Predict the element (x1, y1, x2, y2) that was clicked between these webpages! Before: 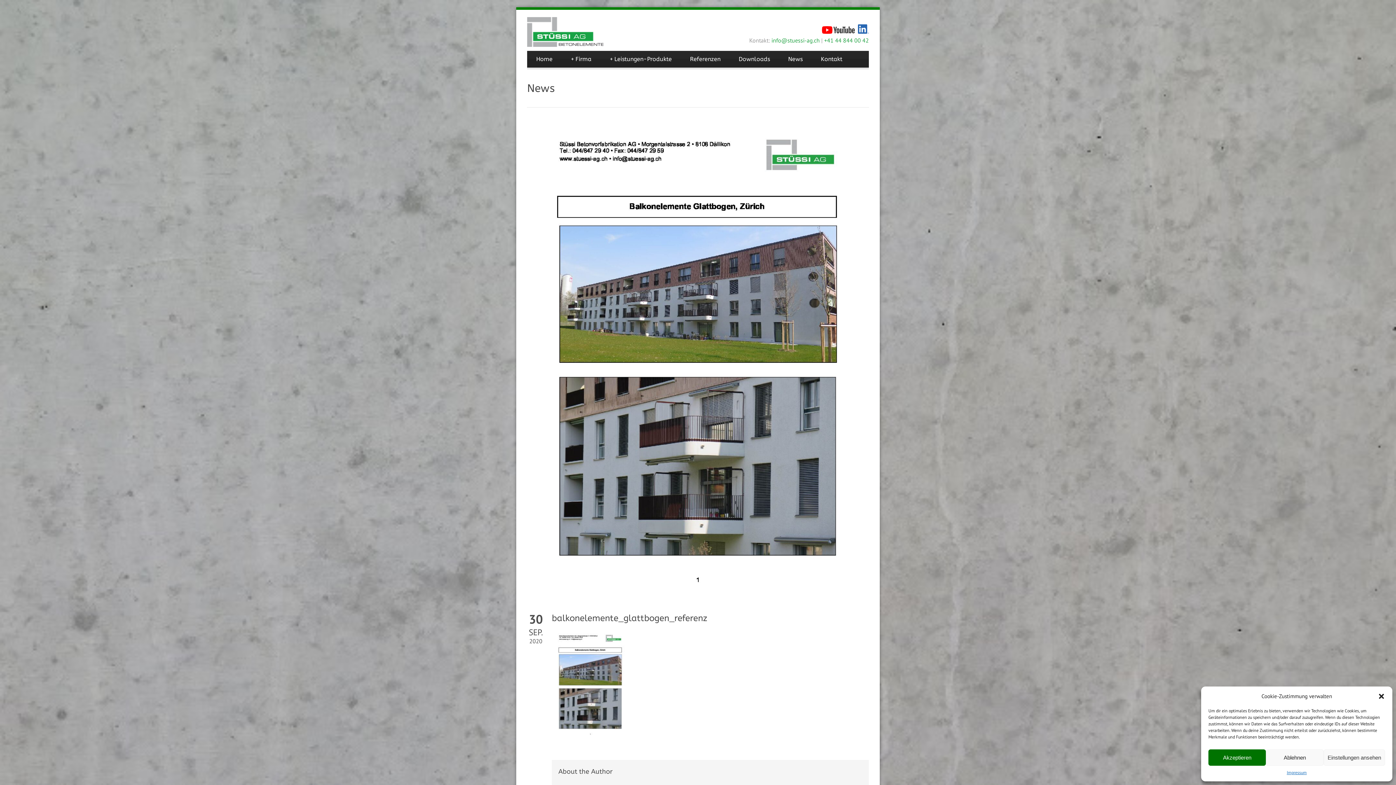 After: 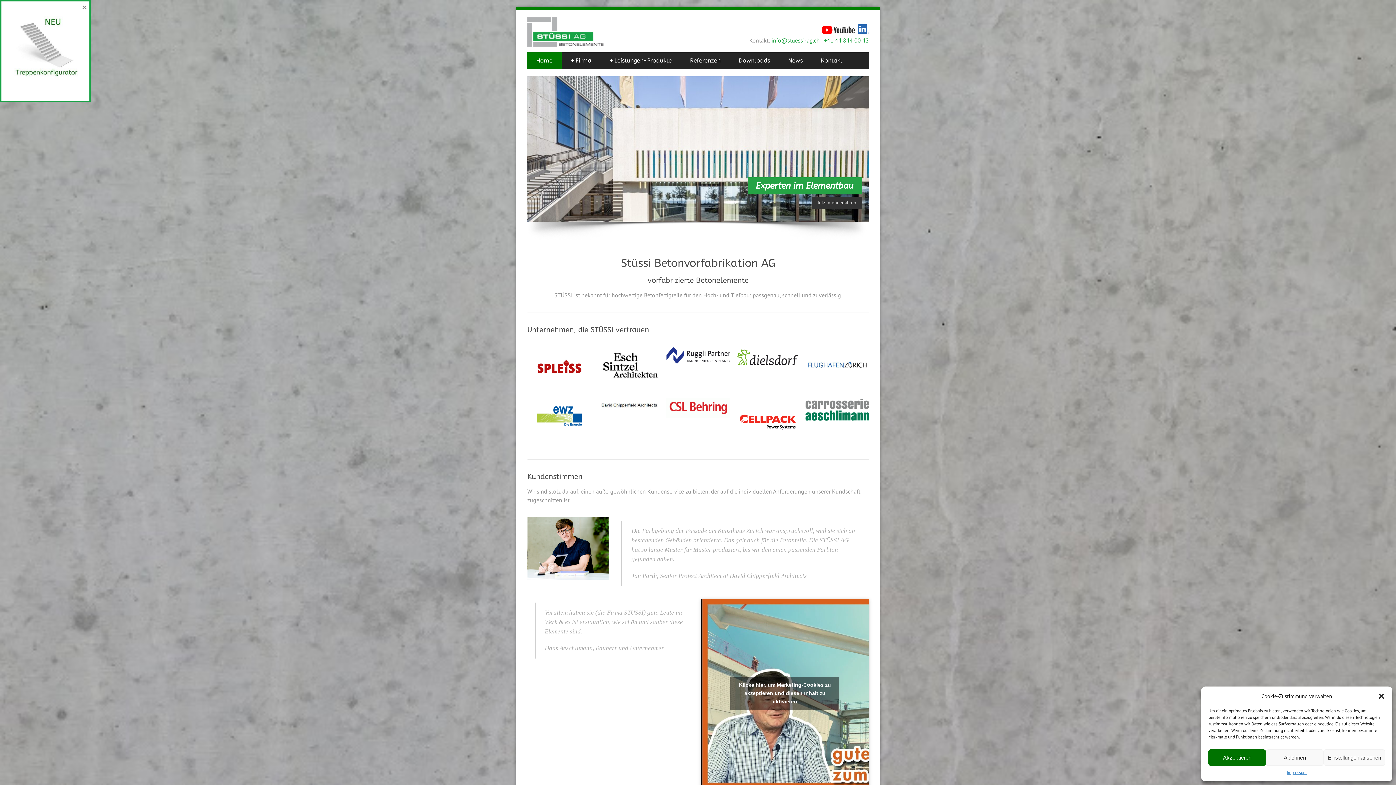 Action: label: Home bbox: (527, 50, 561, 67)